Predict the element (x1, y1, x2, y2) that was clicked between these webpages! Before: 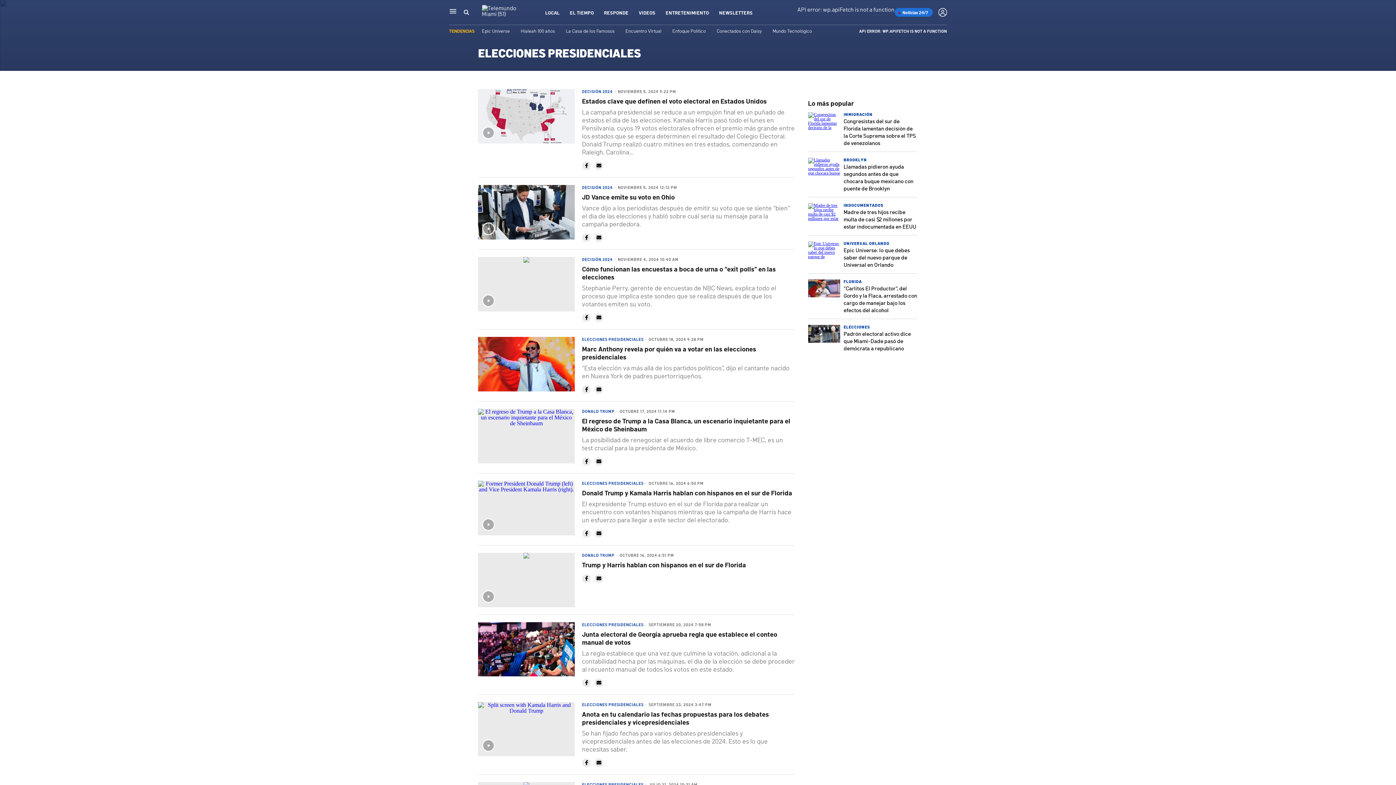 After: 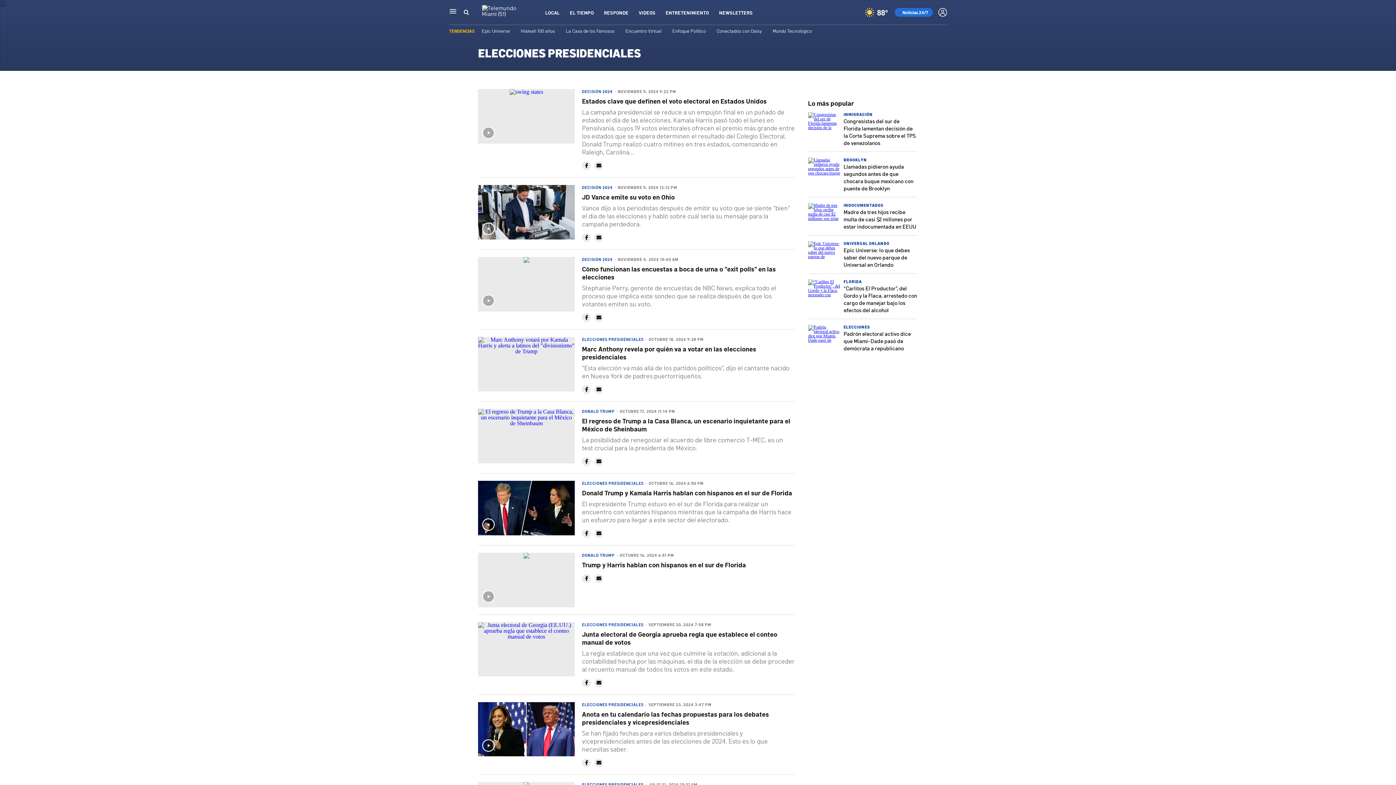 Action: bbox: (582, 782, 643, 787) label: ELECCIONES PRESIDENCIALES